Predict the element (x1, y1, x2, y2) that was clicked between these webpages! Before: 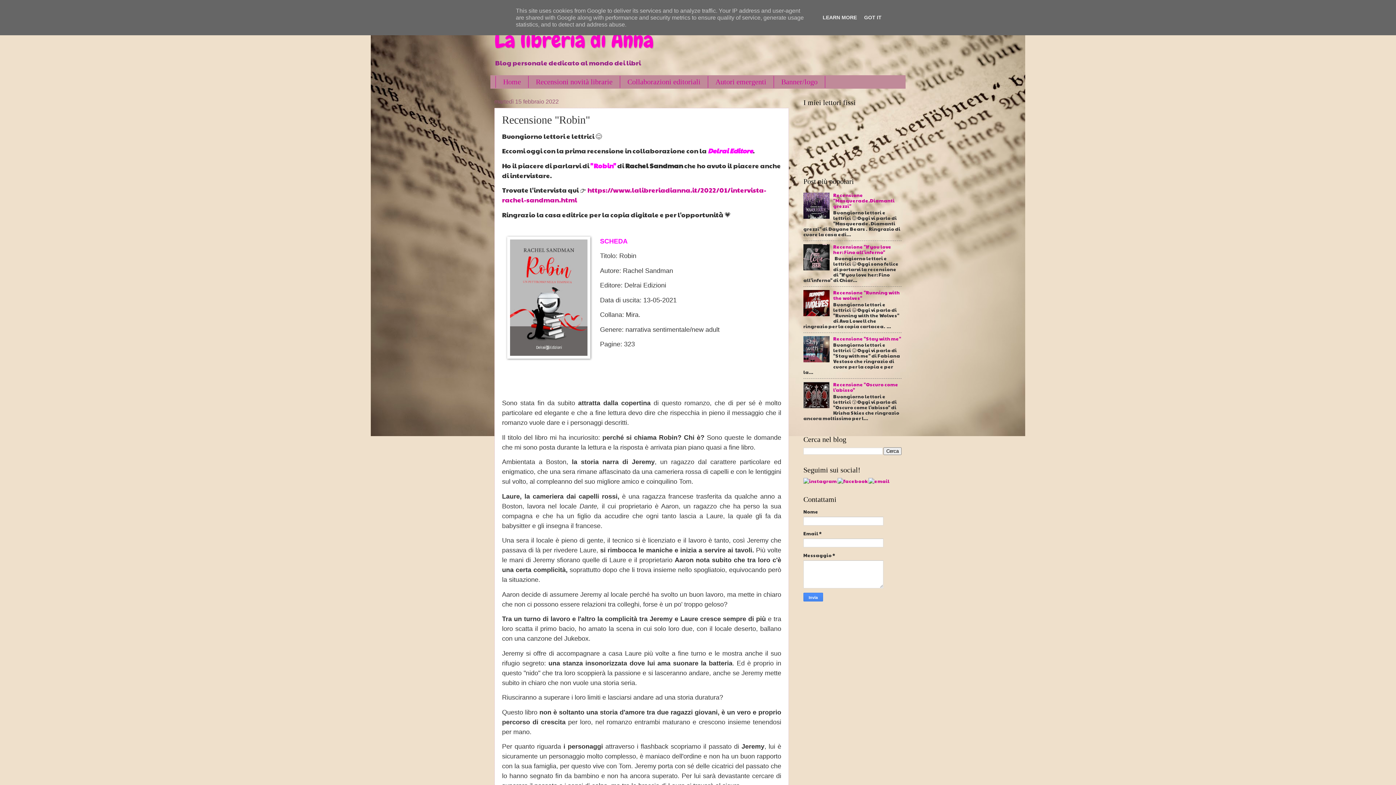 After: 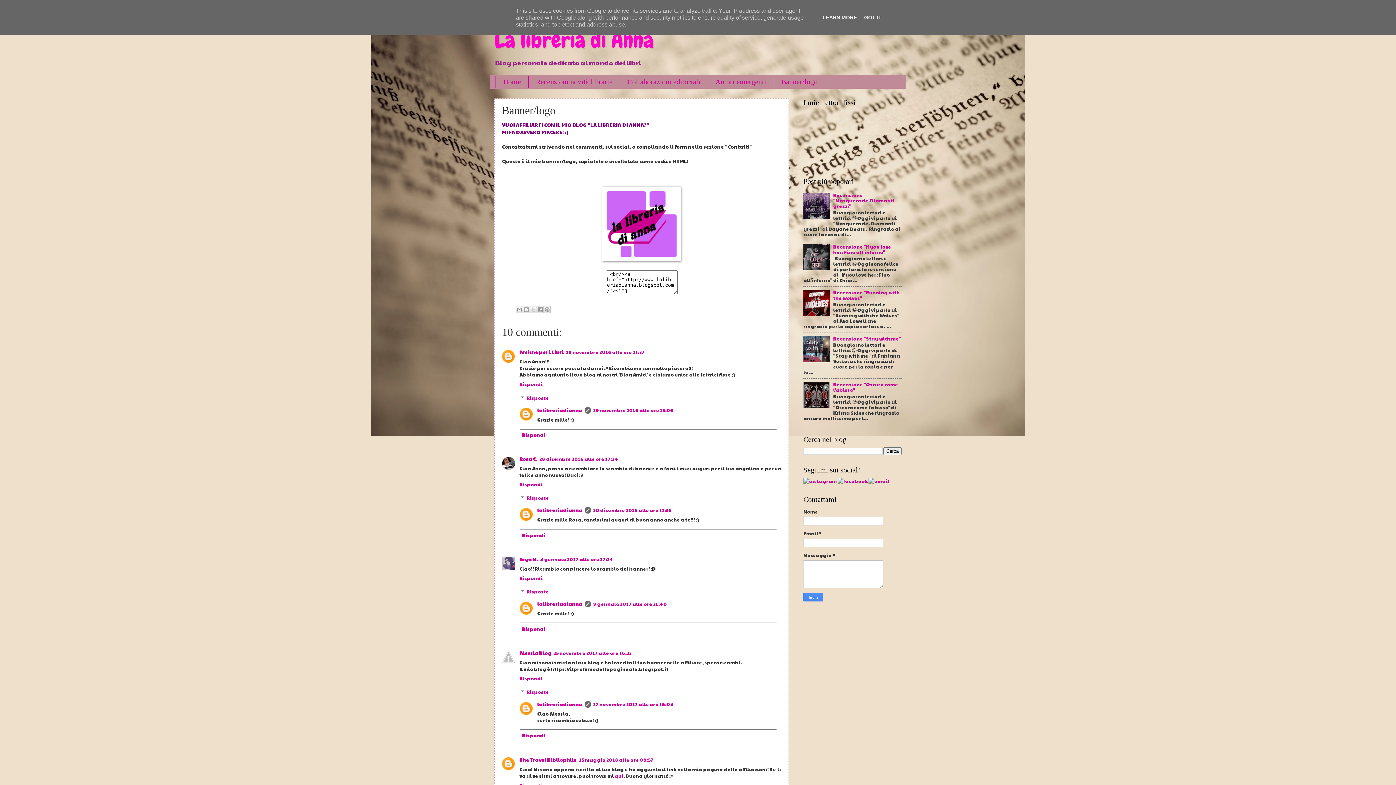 Action: label: Banner/logo bbox: (774, 76, 825, 88)